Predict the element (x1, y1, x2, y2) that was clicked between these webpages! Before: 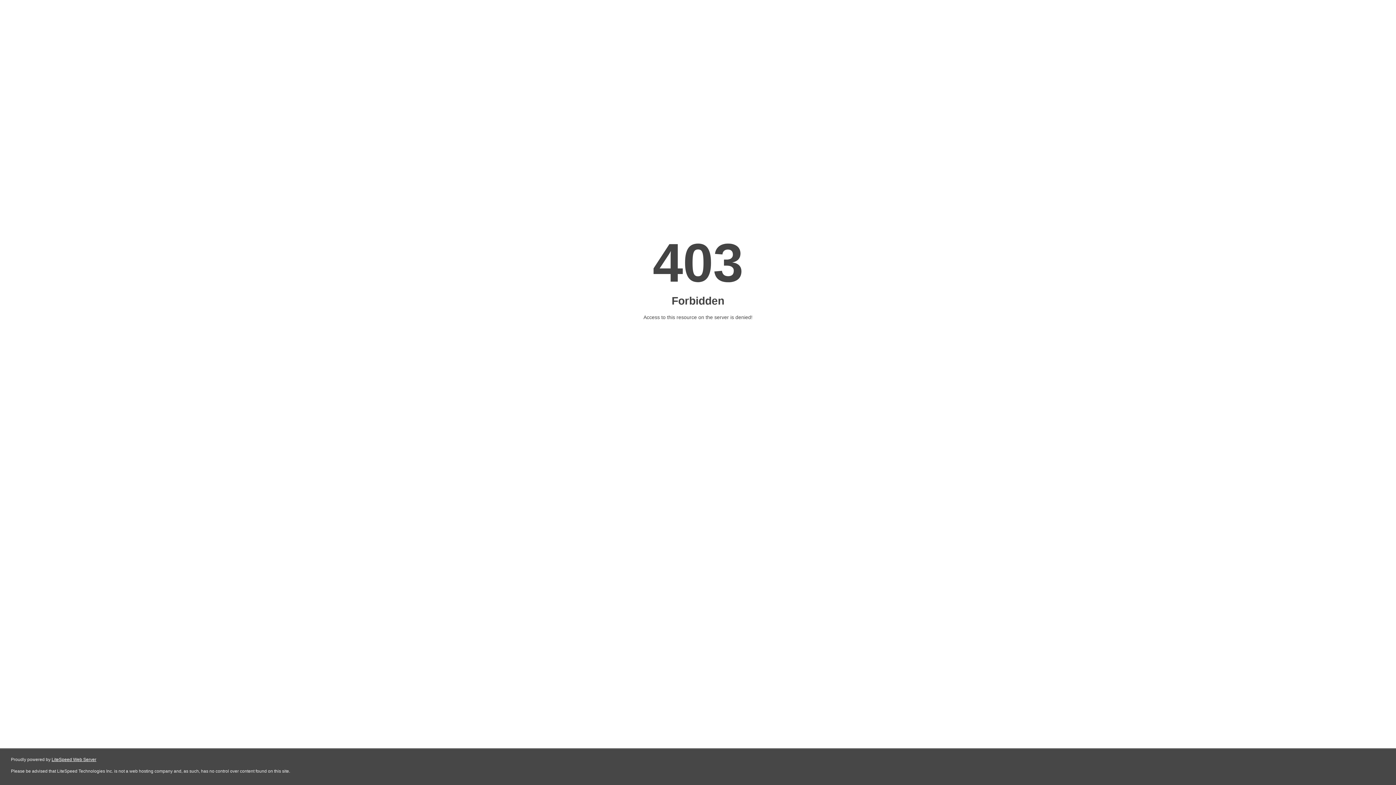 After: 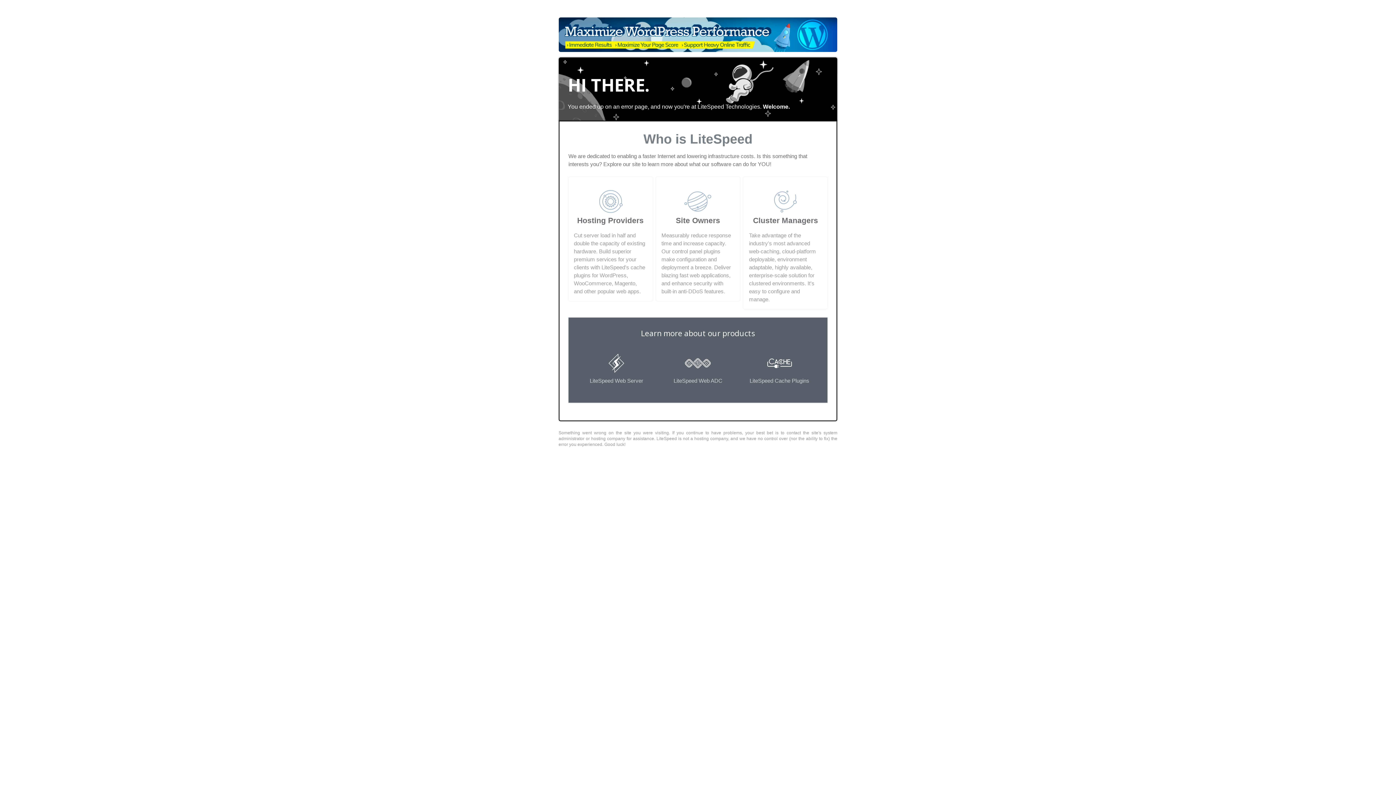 Action: label: LiteSpeed Web Server bbox: (51, 757, 96, 762)